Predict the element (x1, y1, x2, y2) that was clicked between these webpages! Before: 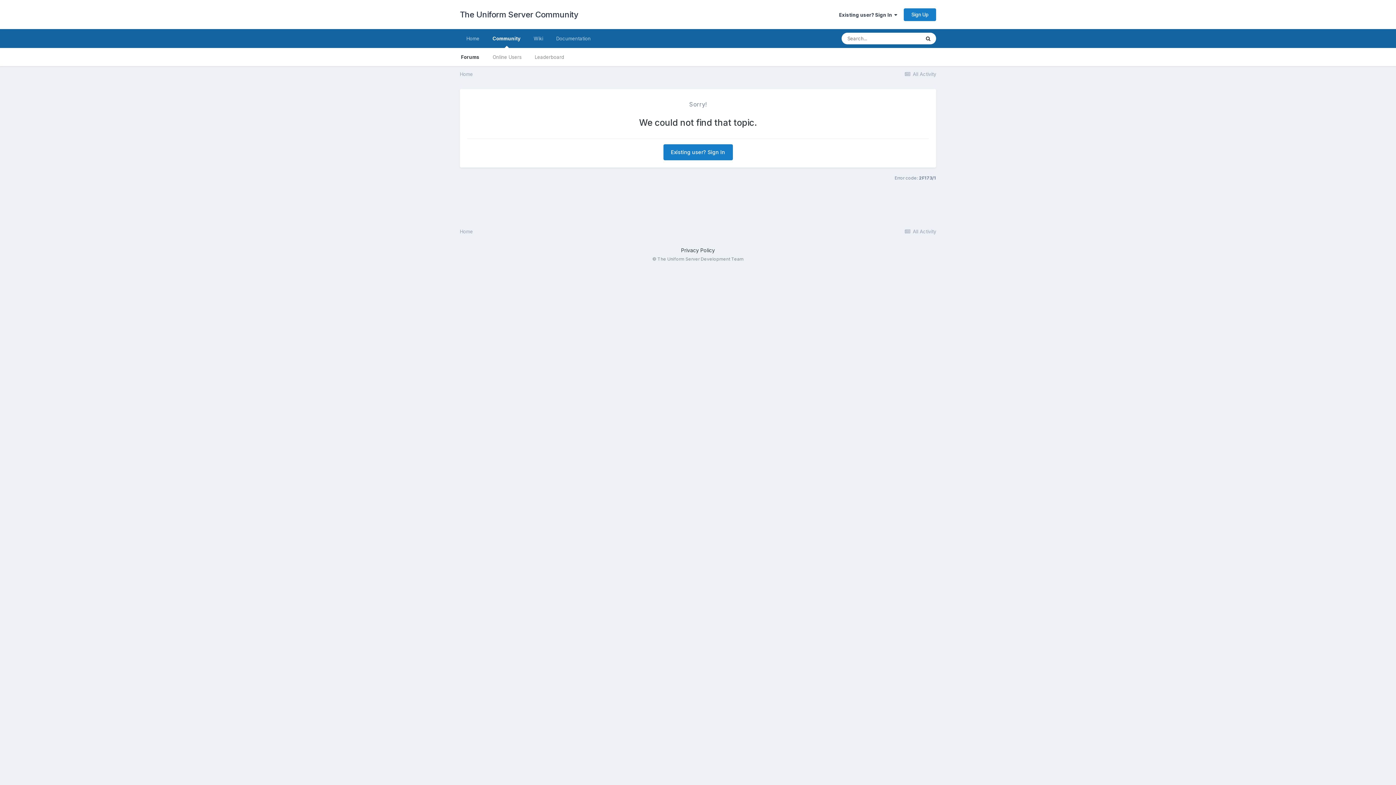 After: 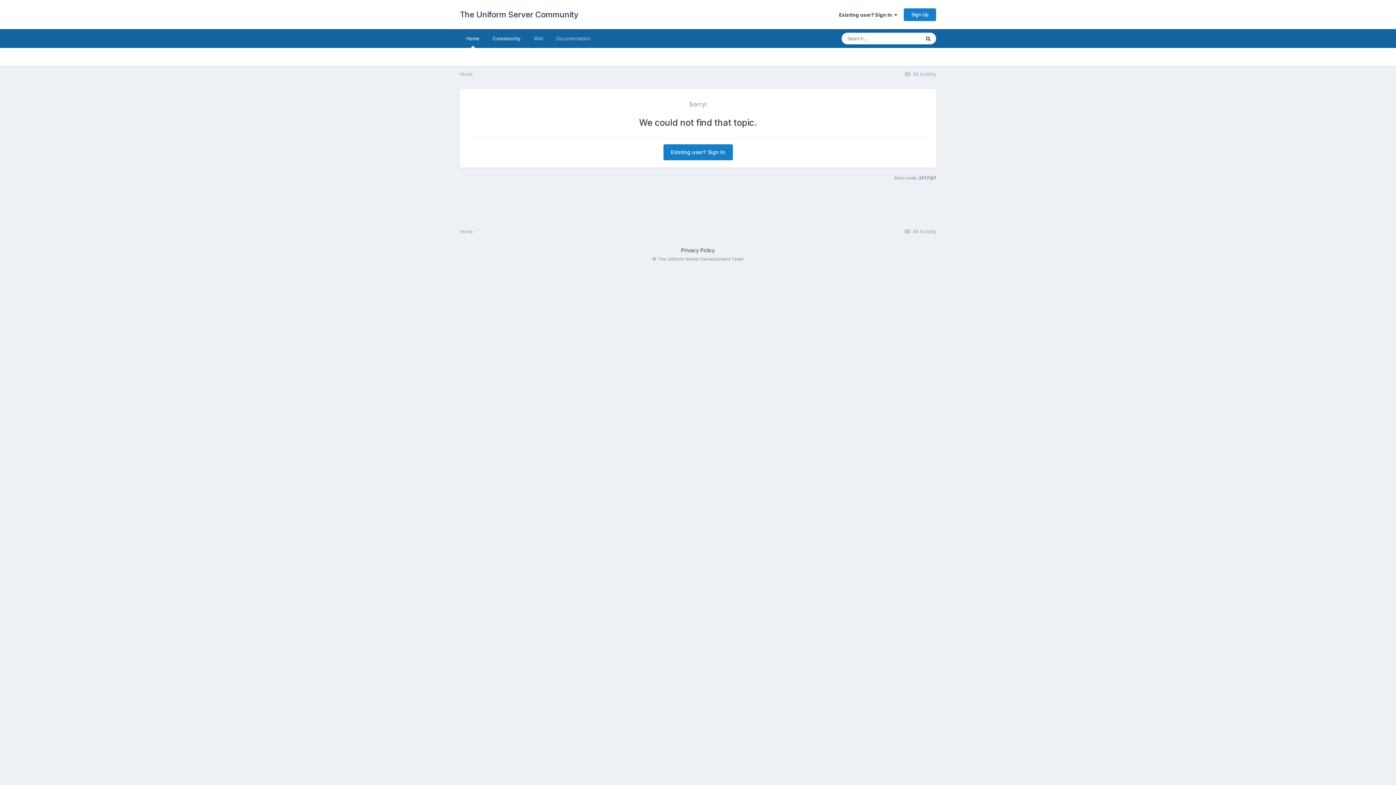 Action: label: Home bbox: (460, 29, 486, 48)